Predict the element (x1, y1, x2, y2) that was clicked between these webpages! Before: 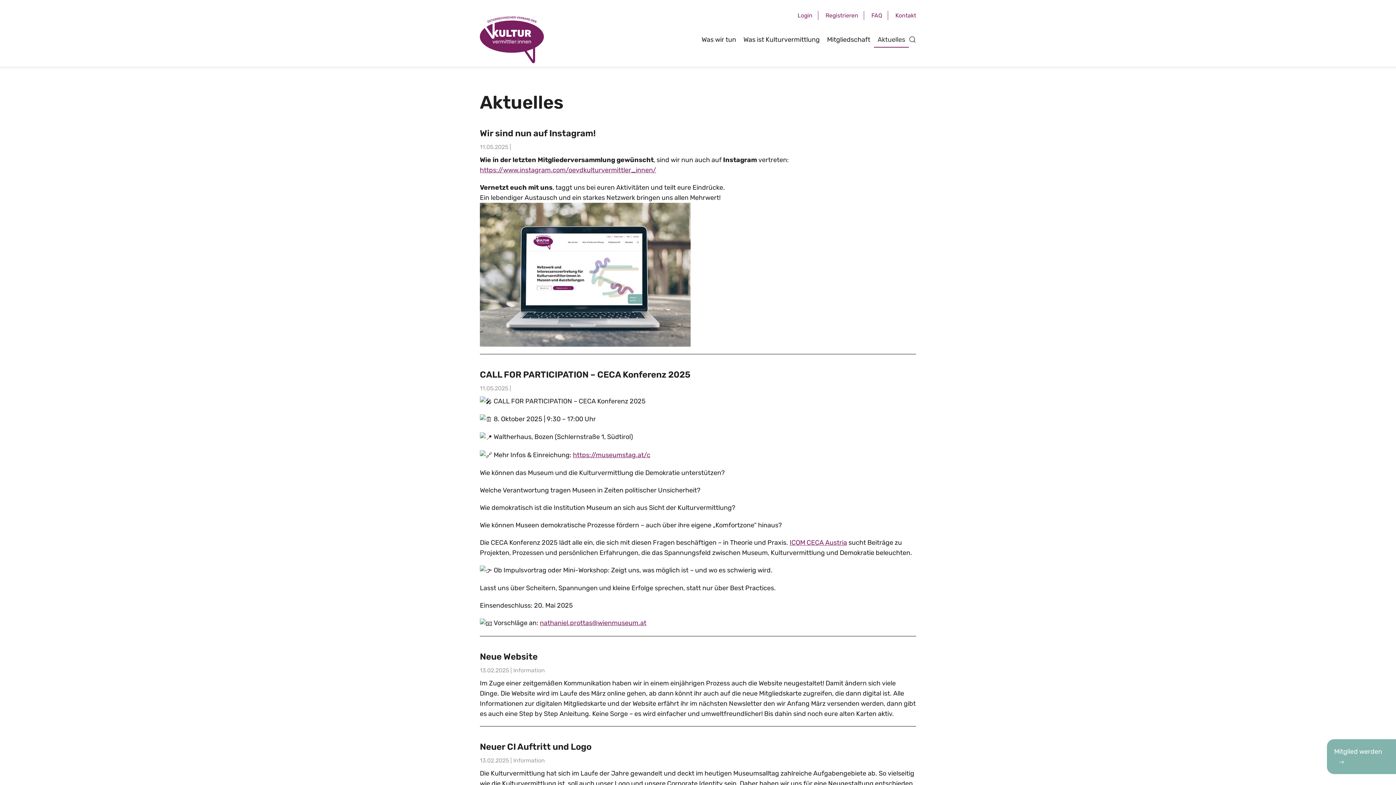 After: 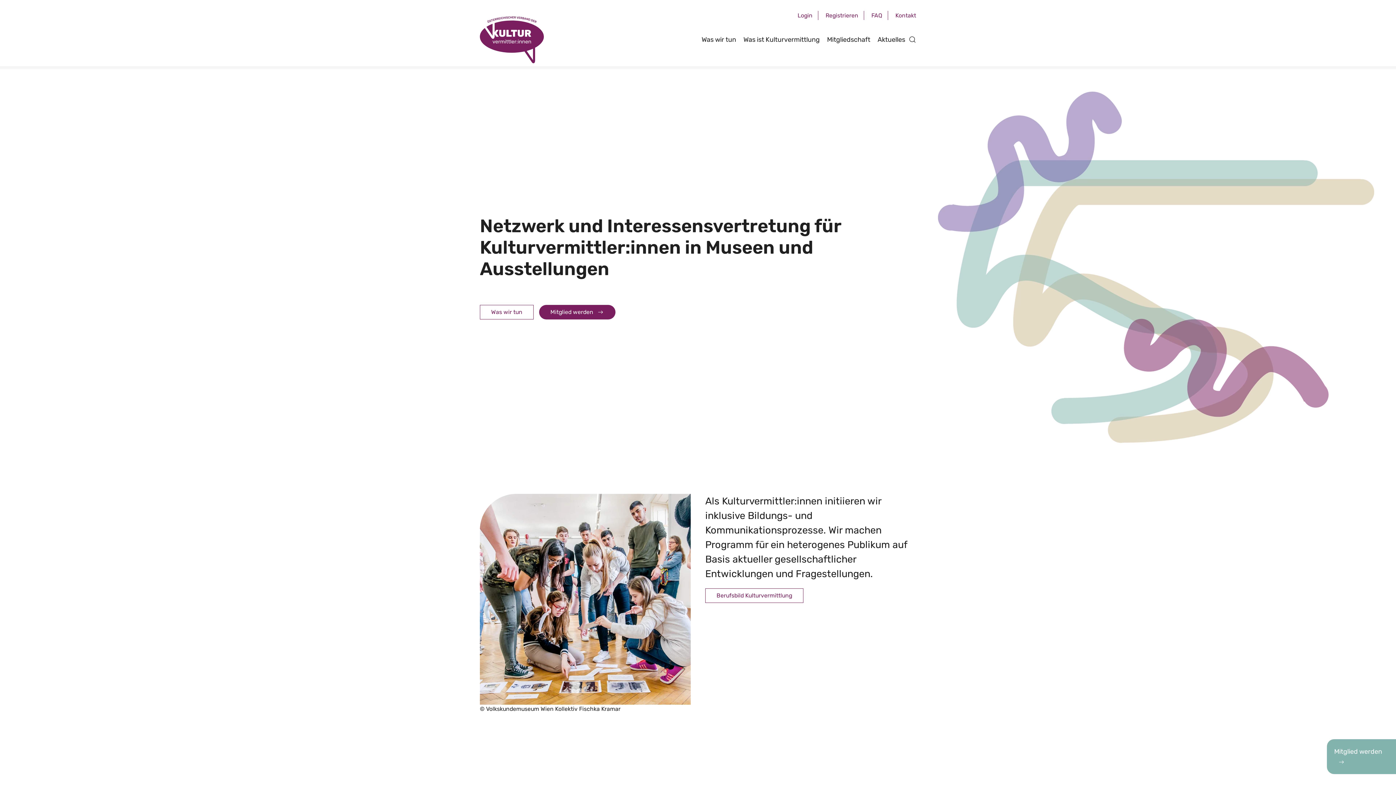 Action: bbox: (480, 16, 544, 63) label: Zurück zur Startseite